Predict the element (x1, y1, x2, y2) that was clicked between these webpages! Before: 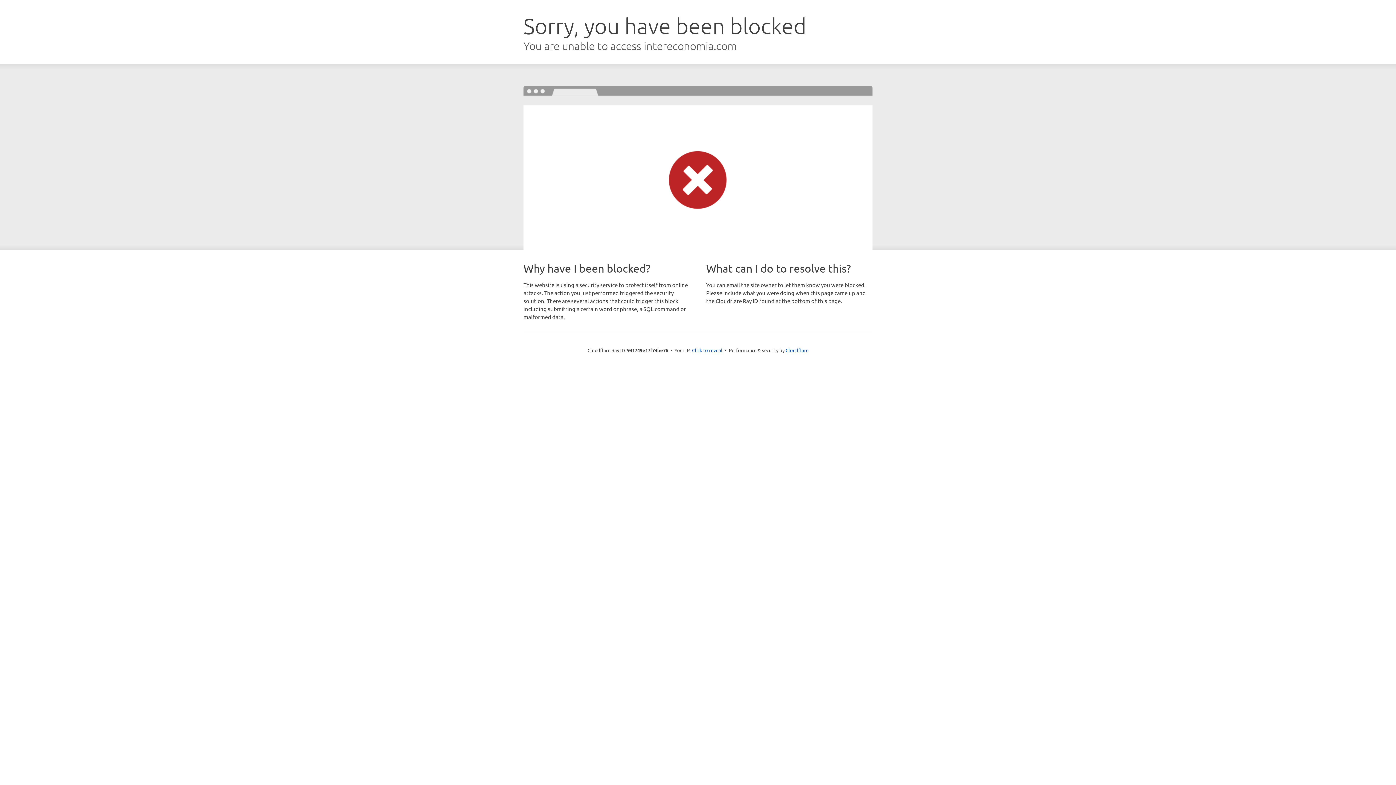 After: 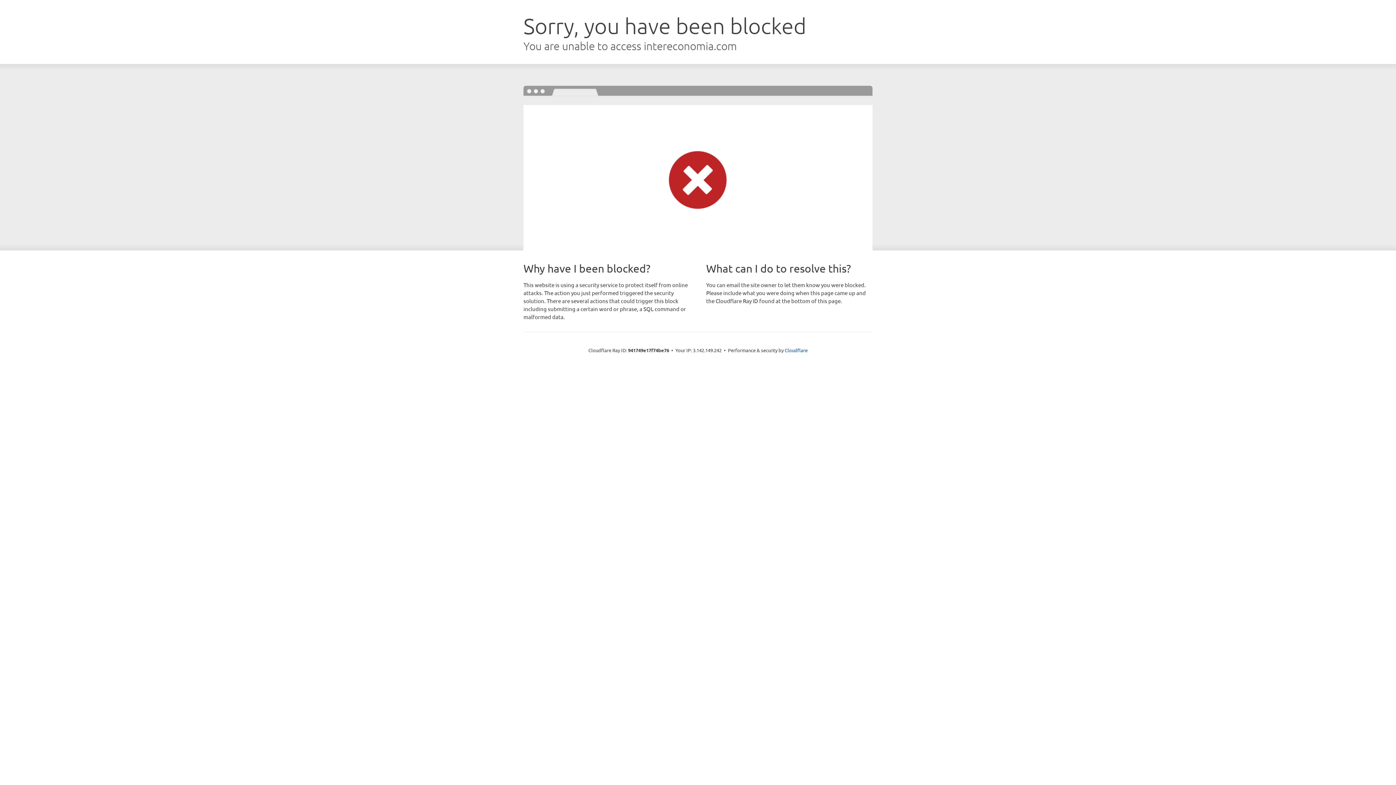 Action: bbox: (692, 346, 722, 353) label: Click to reveal